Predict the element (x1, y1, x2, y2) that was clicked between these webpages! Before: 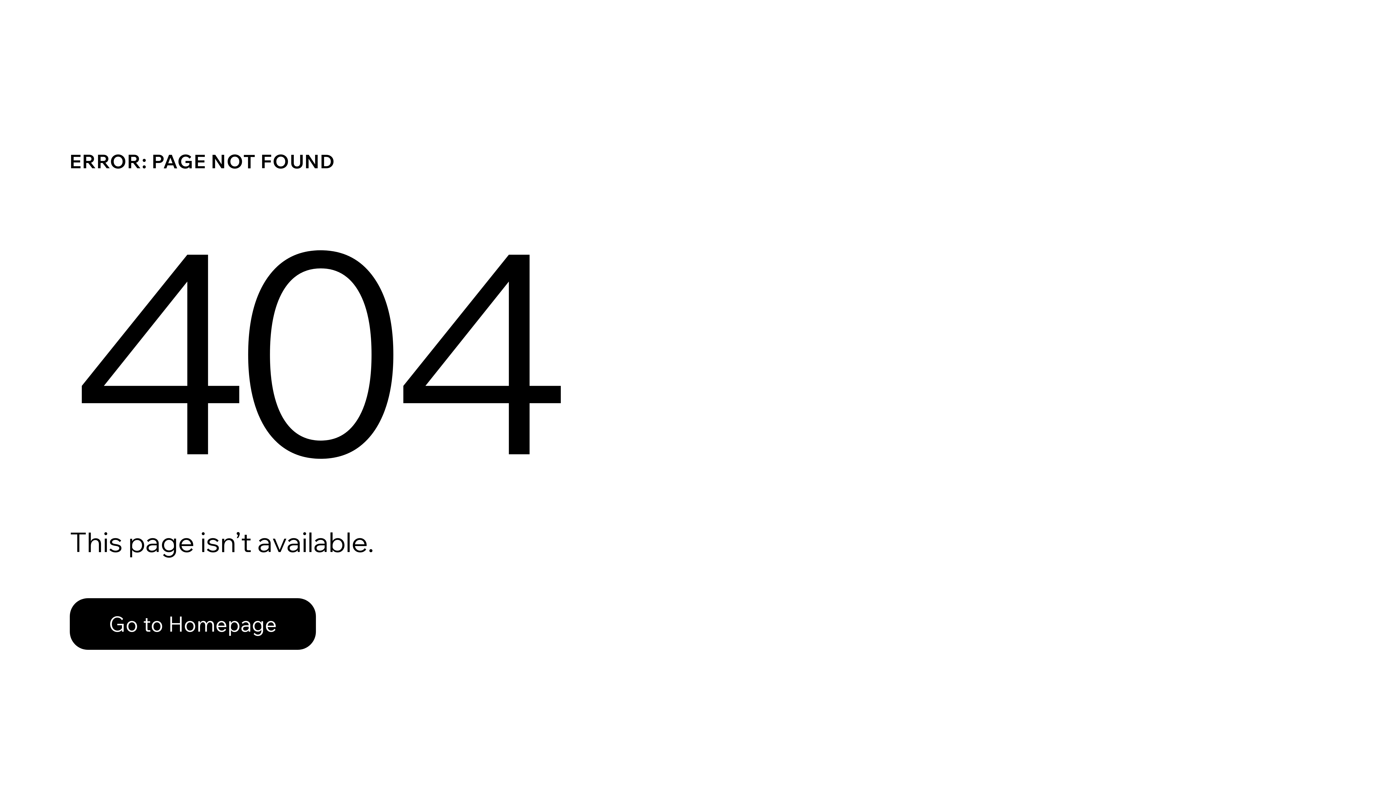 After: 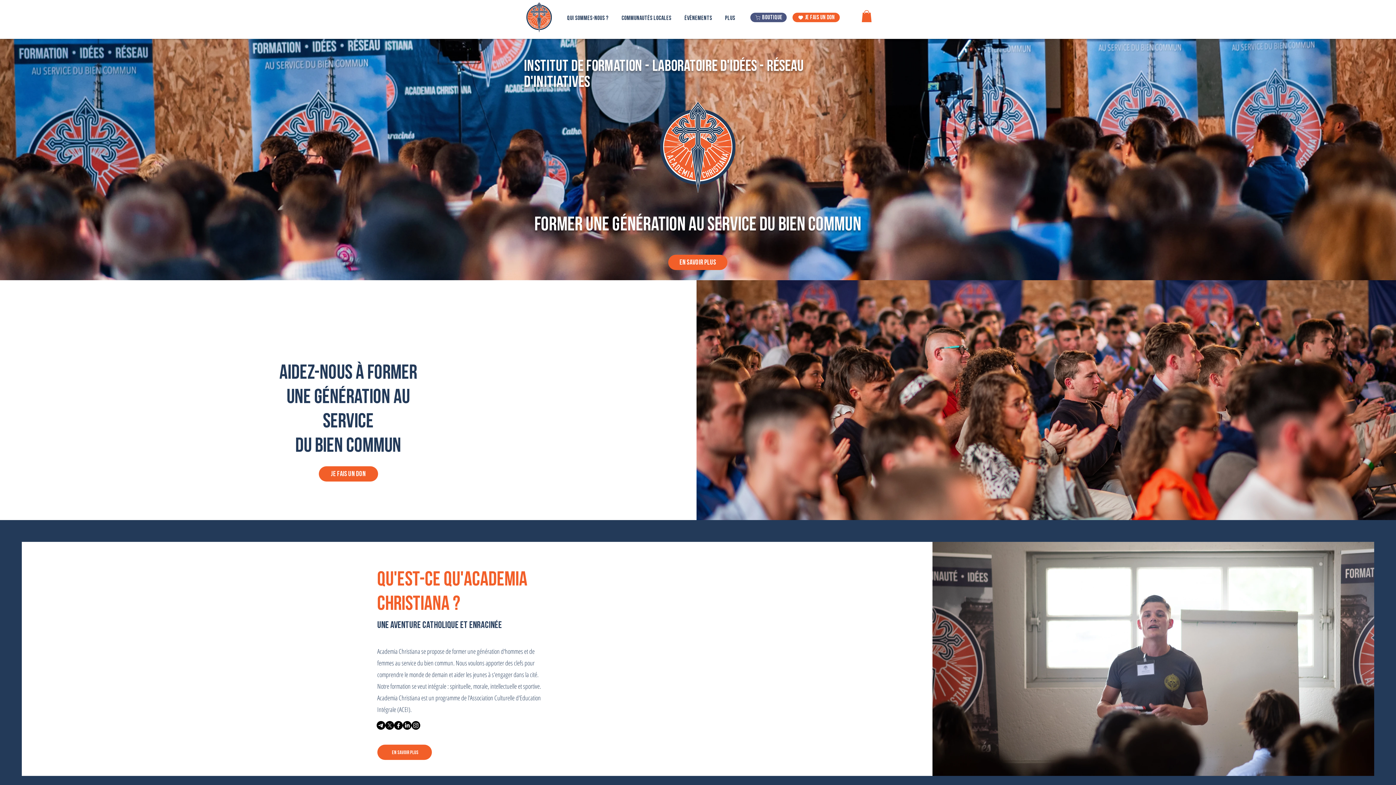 Action: bbox: (69, 582, 768, 659) label: Go to Homepage